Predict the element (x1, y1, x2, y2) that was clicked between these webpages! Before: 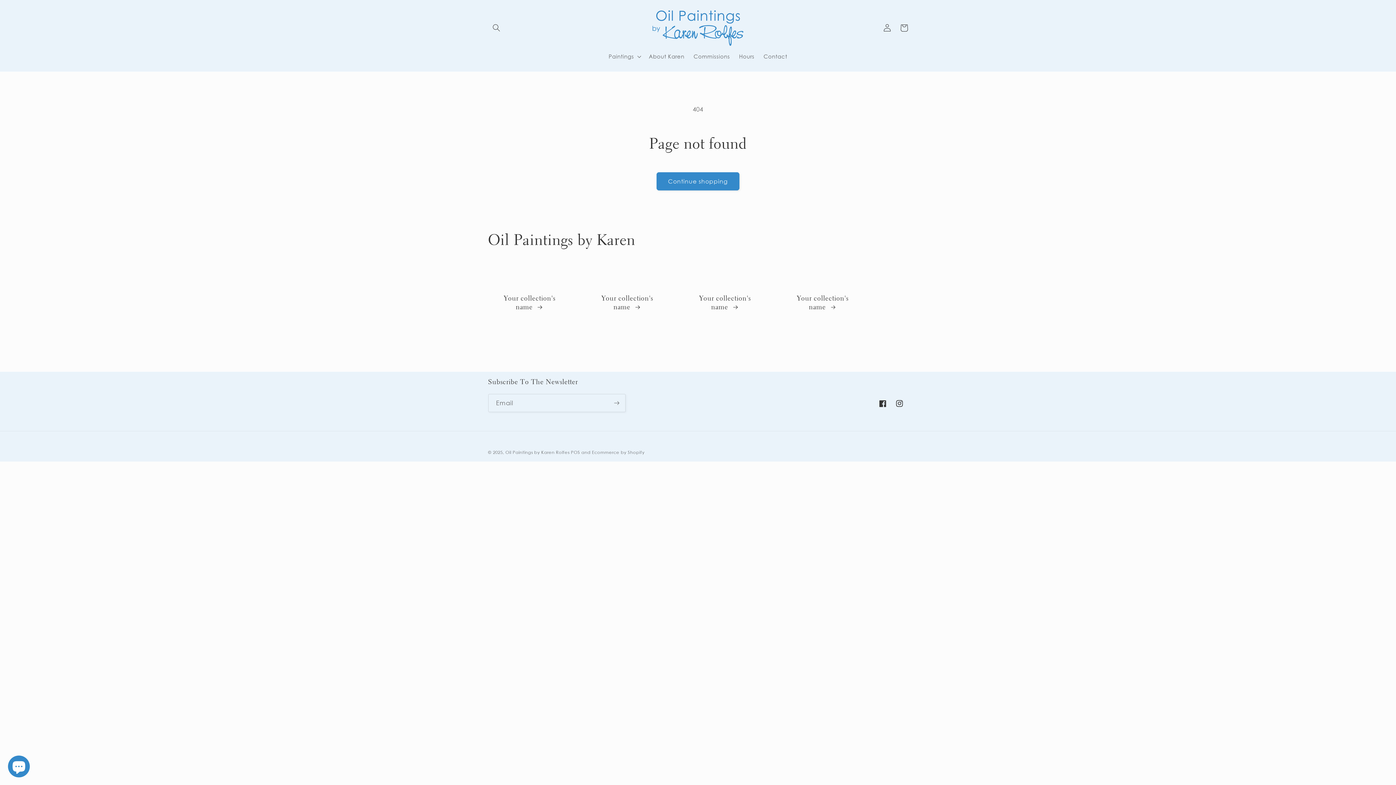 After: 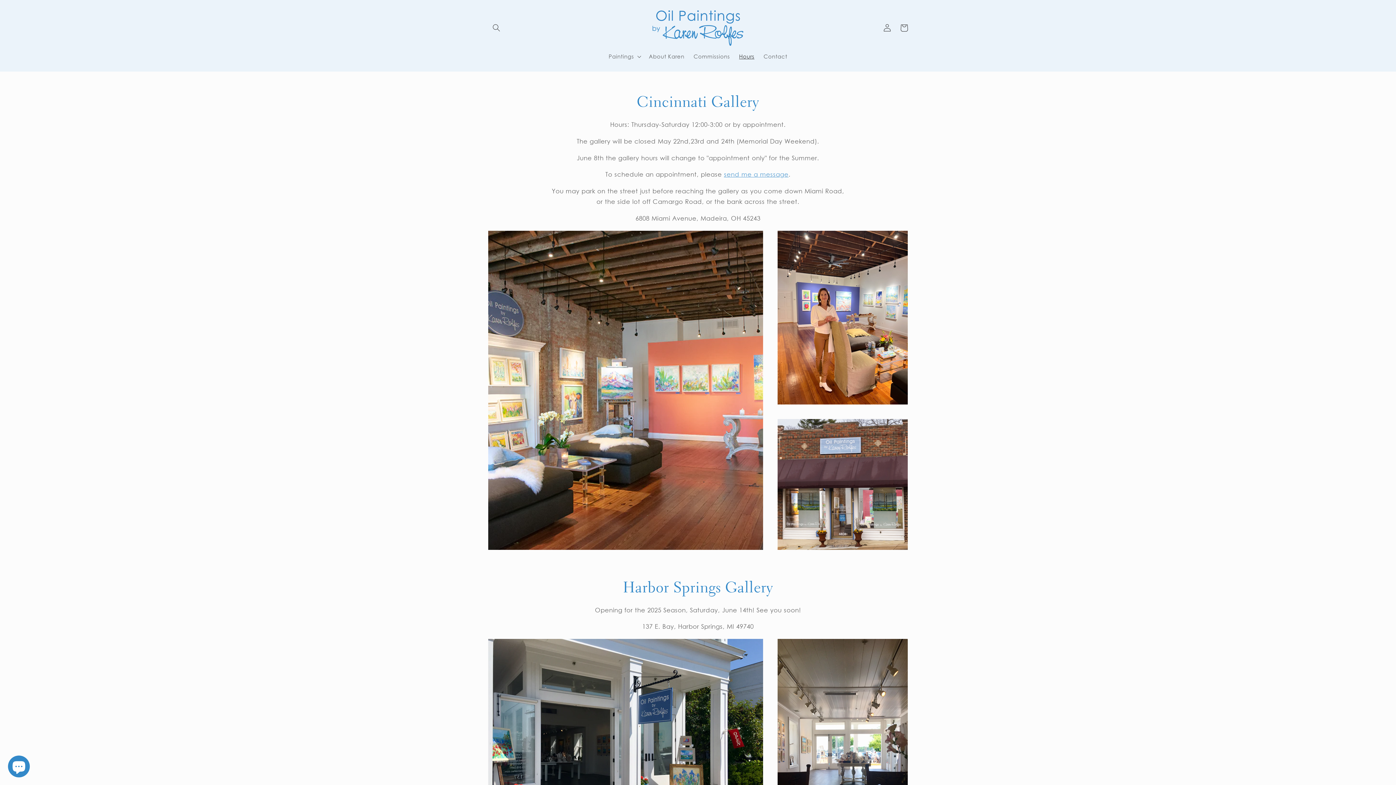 Action: bbox: (734, 48, 759, 64) label: Hours